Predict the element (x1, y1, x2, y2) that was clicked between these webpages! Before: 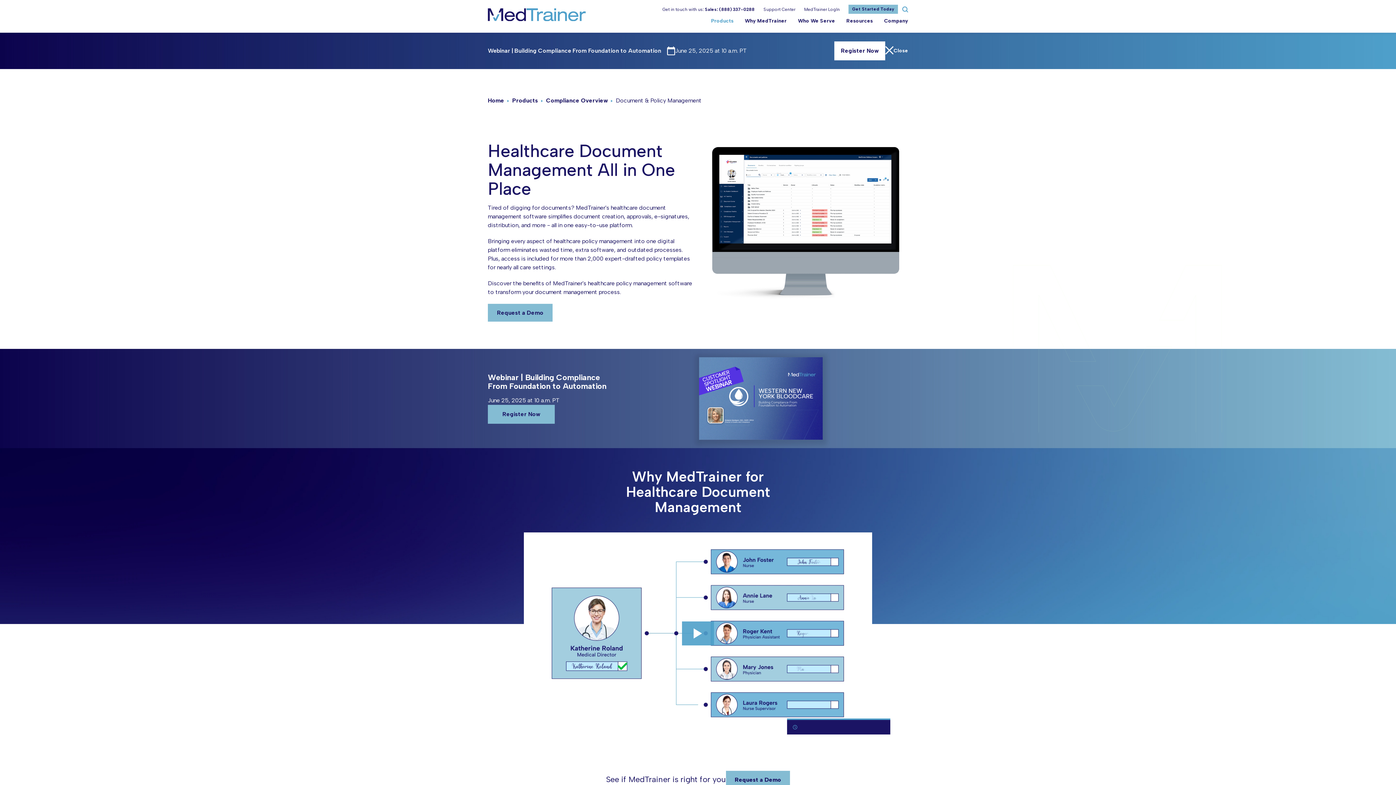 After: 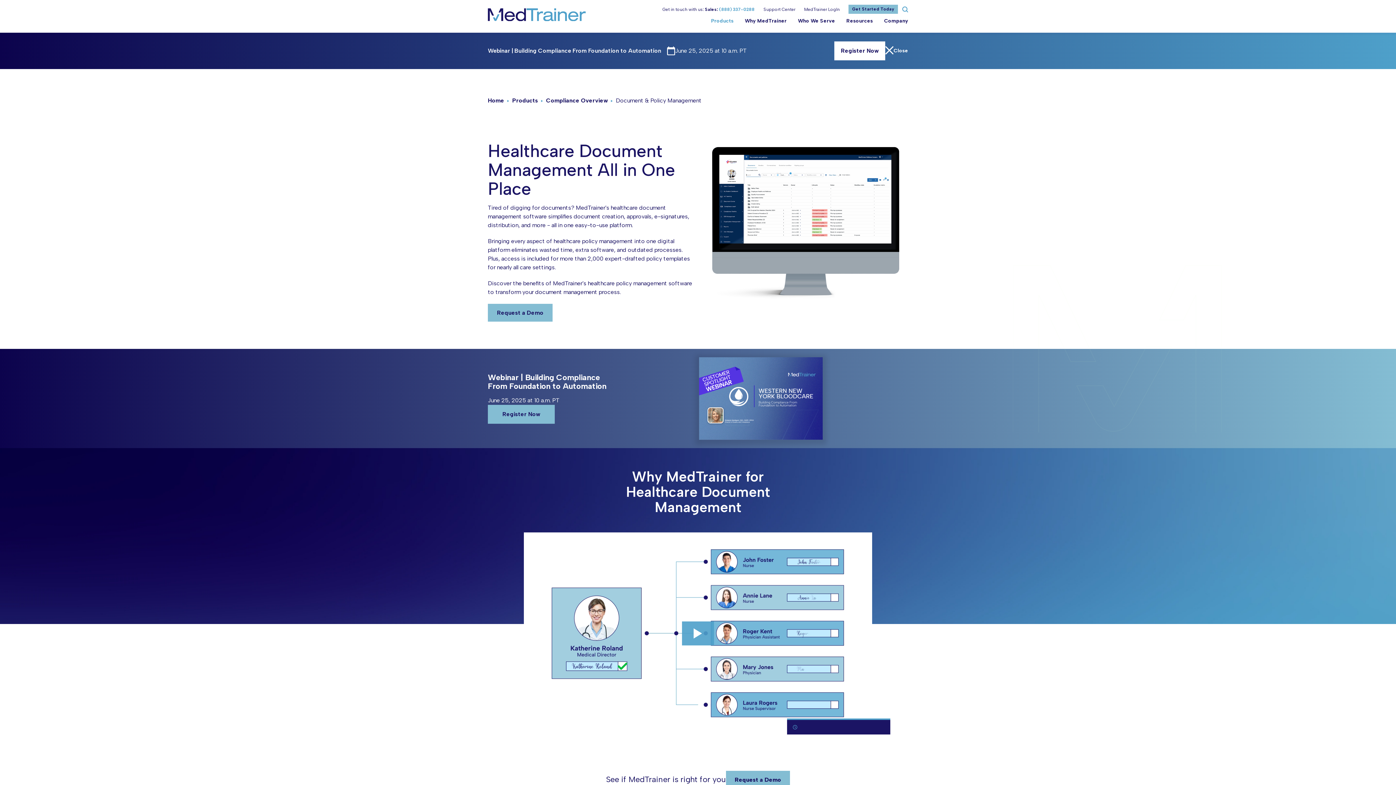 Action: bbox: (719, 6, 754, 11) label: (888) 337-0288